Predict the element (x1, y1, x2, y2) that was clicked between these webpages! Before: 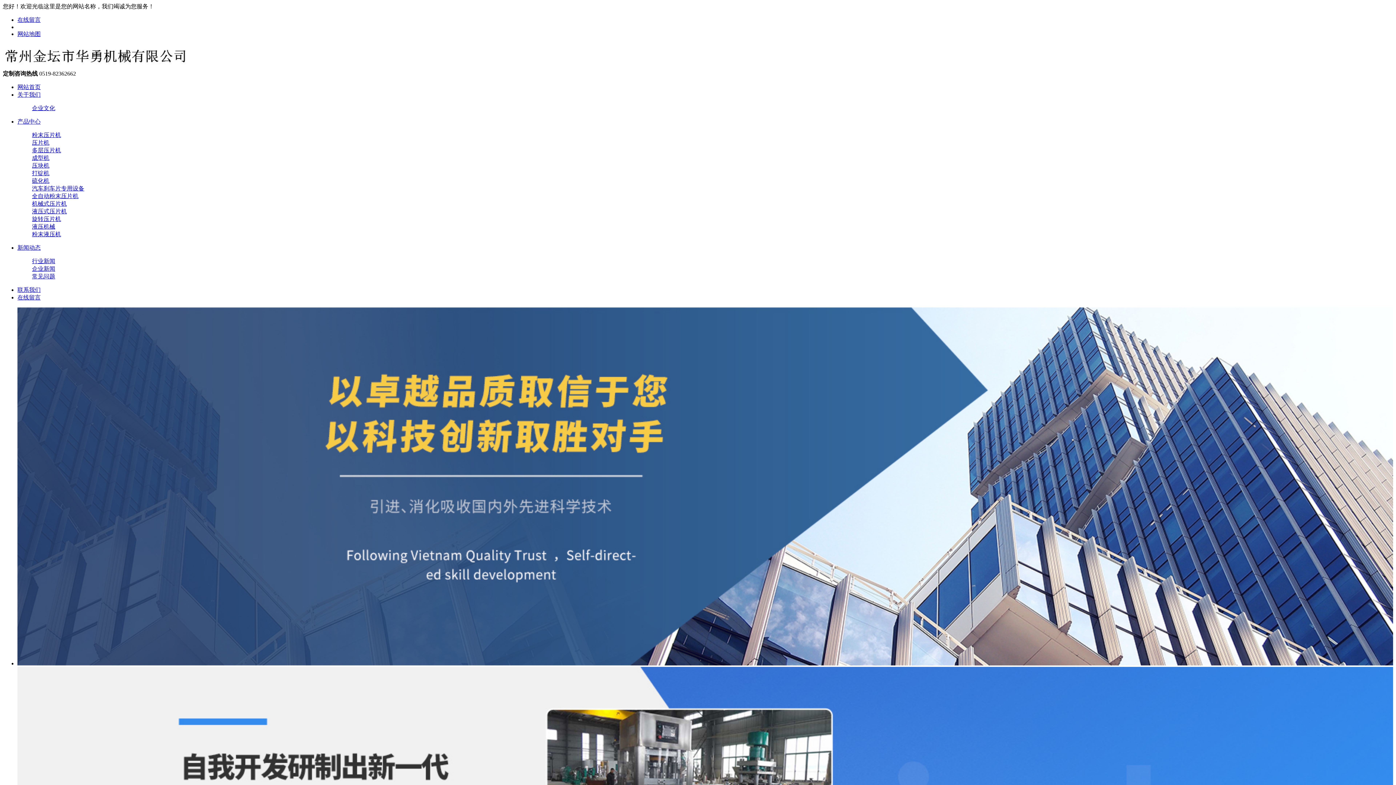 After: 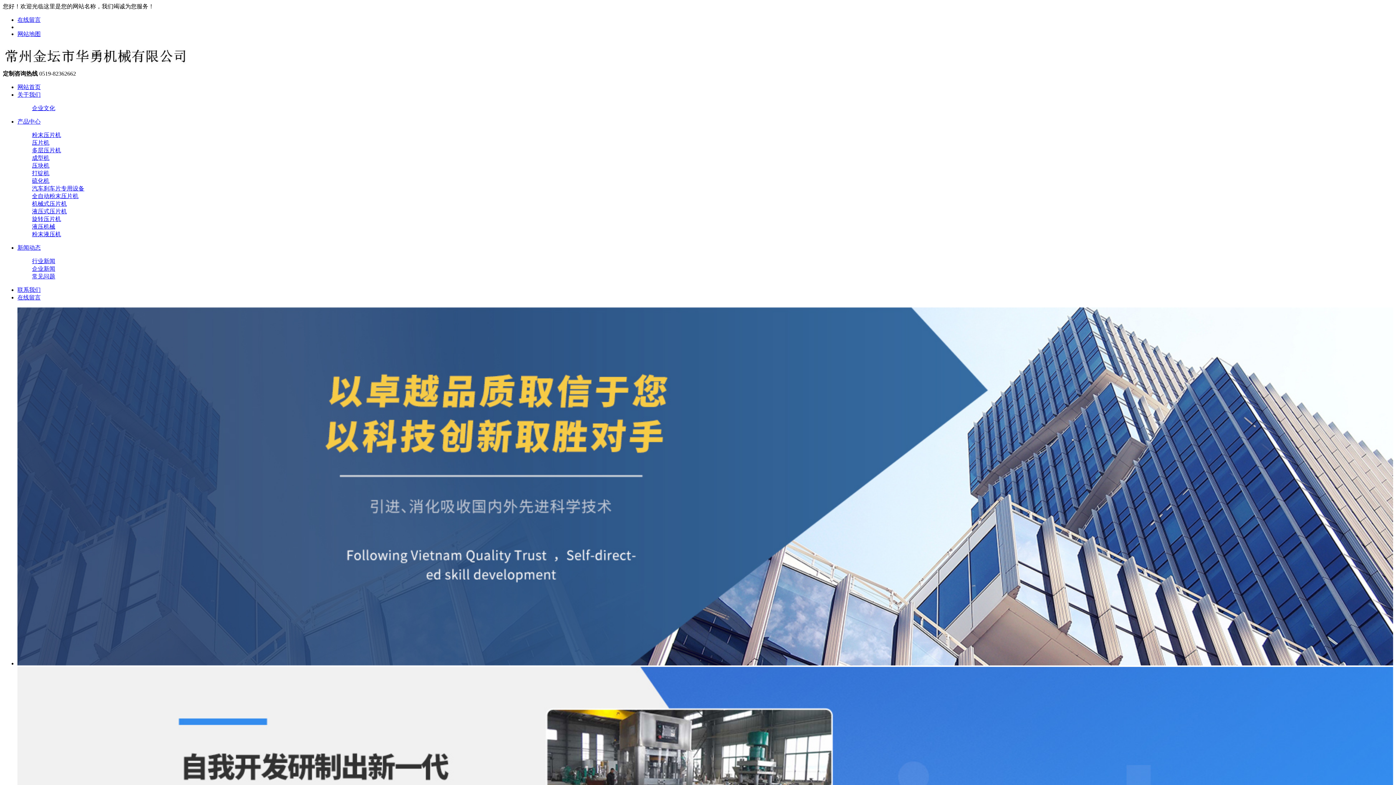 Action: label: 网站首页 bbox: (17, 84, 40, 90)